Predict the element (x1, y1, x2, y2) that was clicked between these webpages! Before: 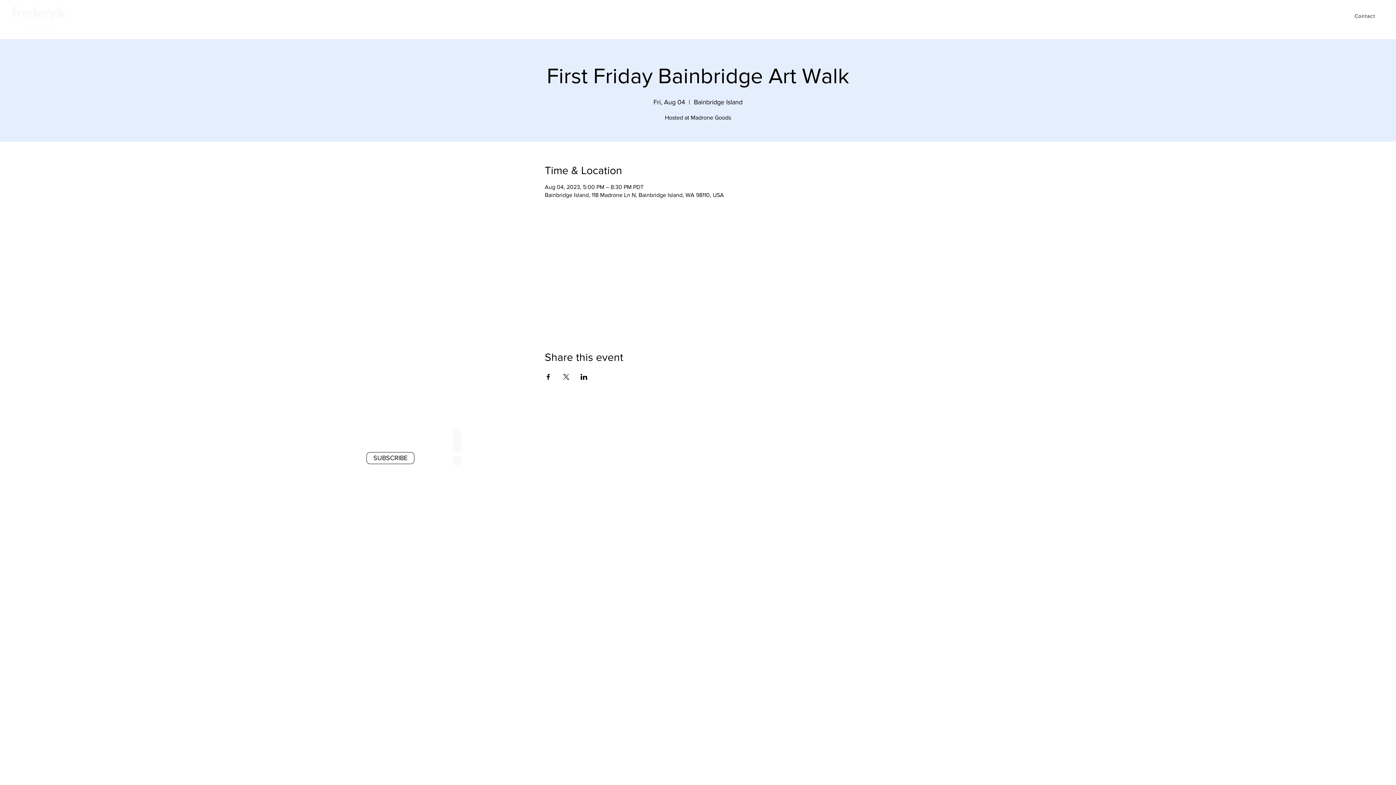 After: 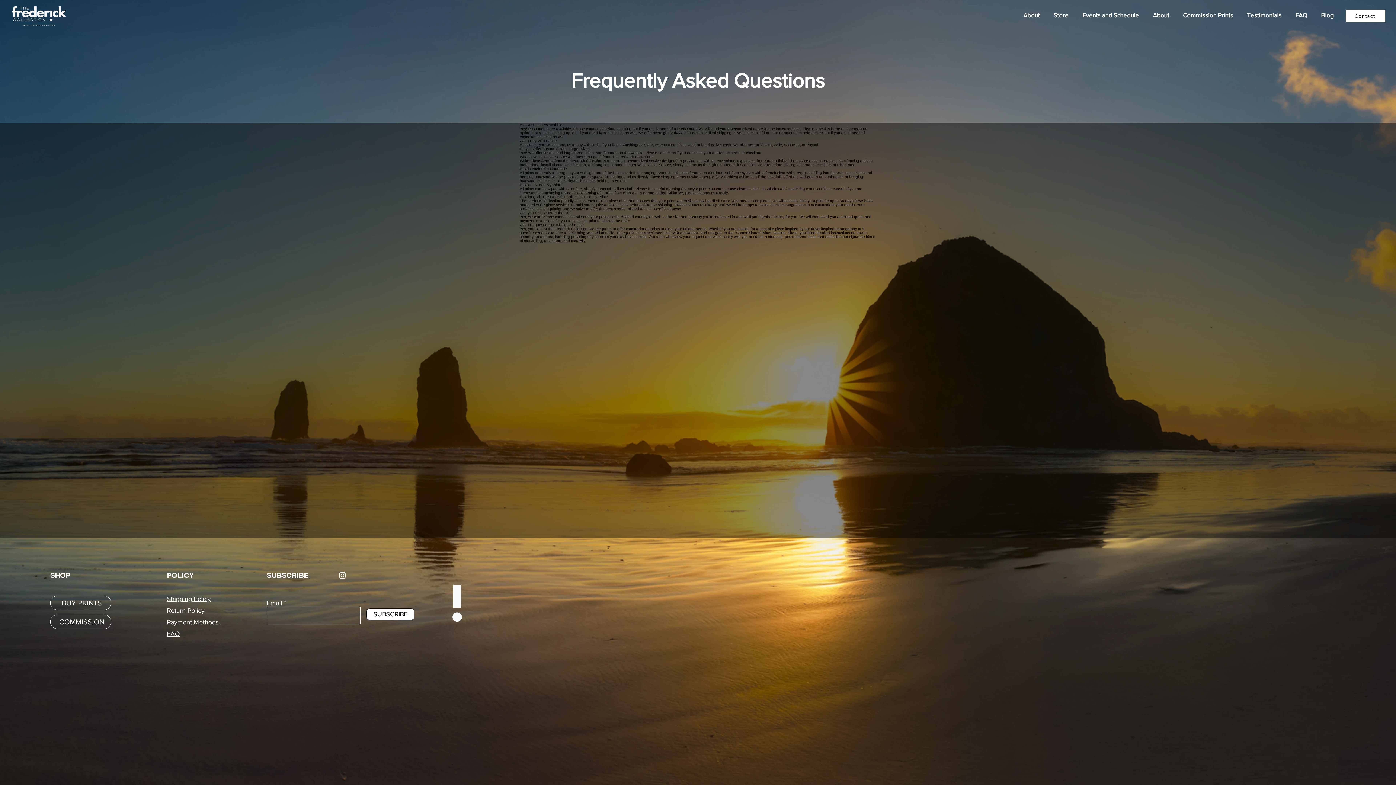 Action: label: FAQ bbox: (1288, 9, 1314, 20)